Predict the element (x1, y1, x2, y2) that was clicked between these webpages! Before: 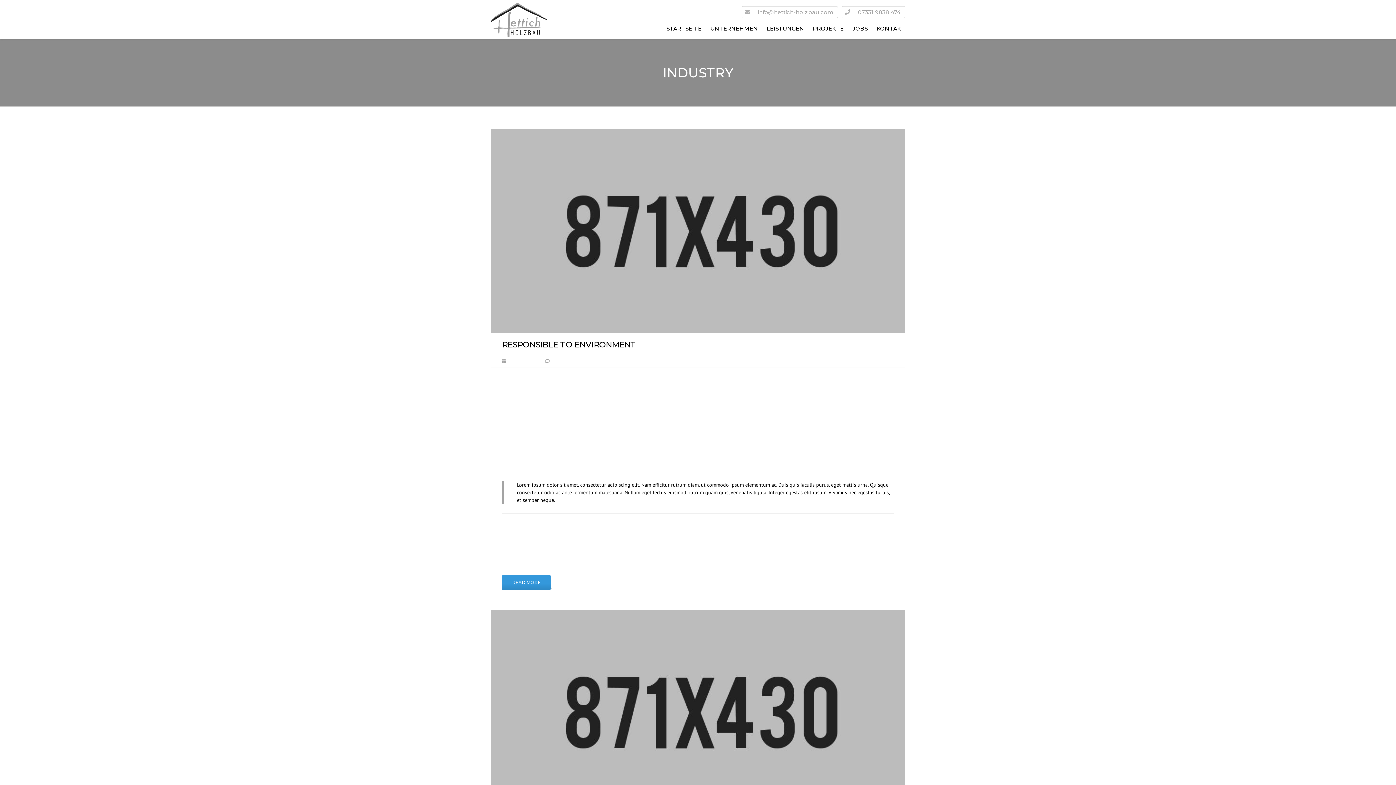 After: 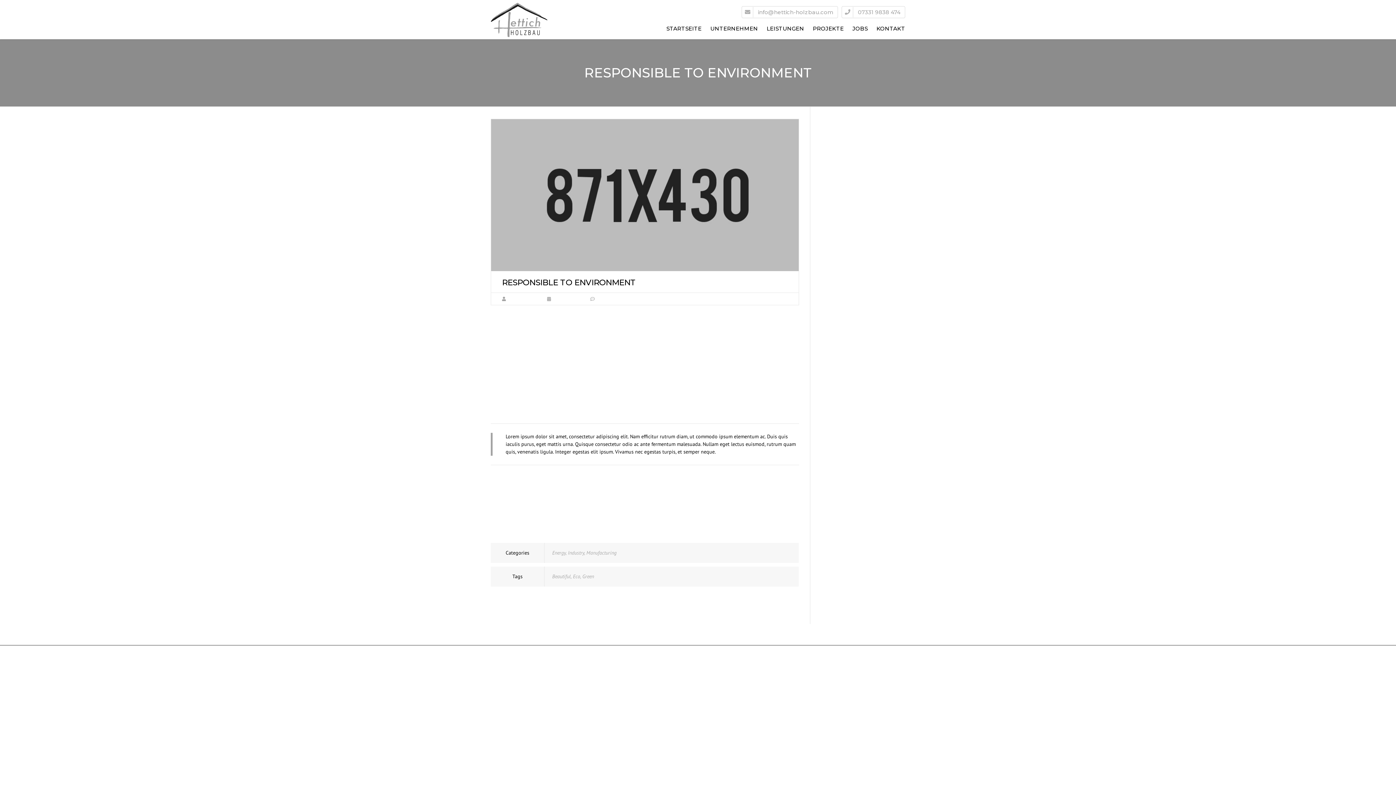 Action: label: READ MORE bbox: (502, 575, 550, 590)